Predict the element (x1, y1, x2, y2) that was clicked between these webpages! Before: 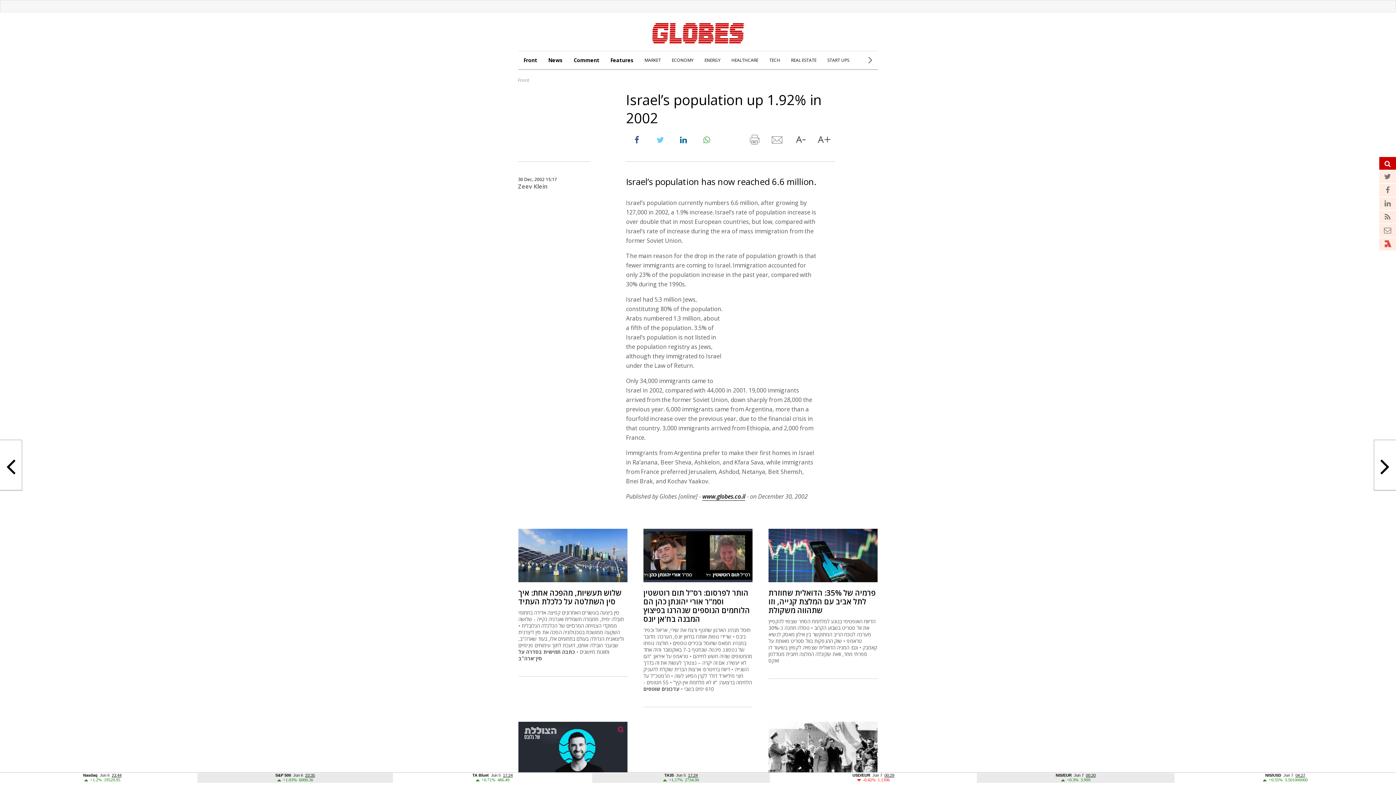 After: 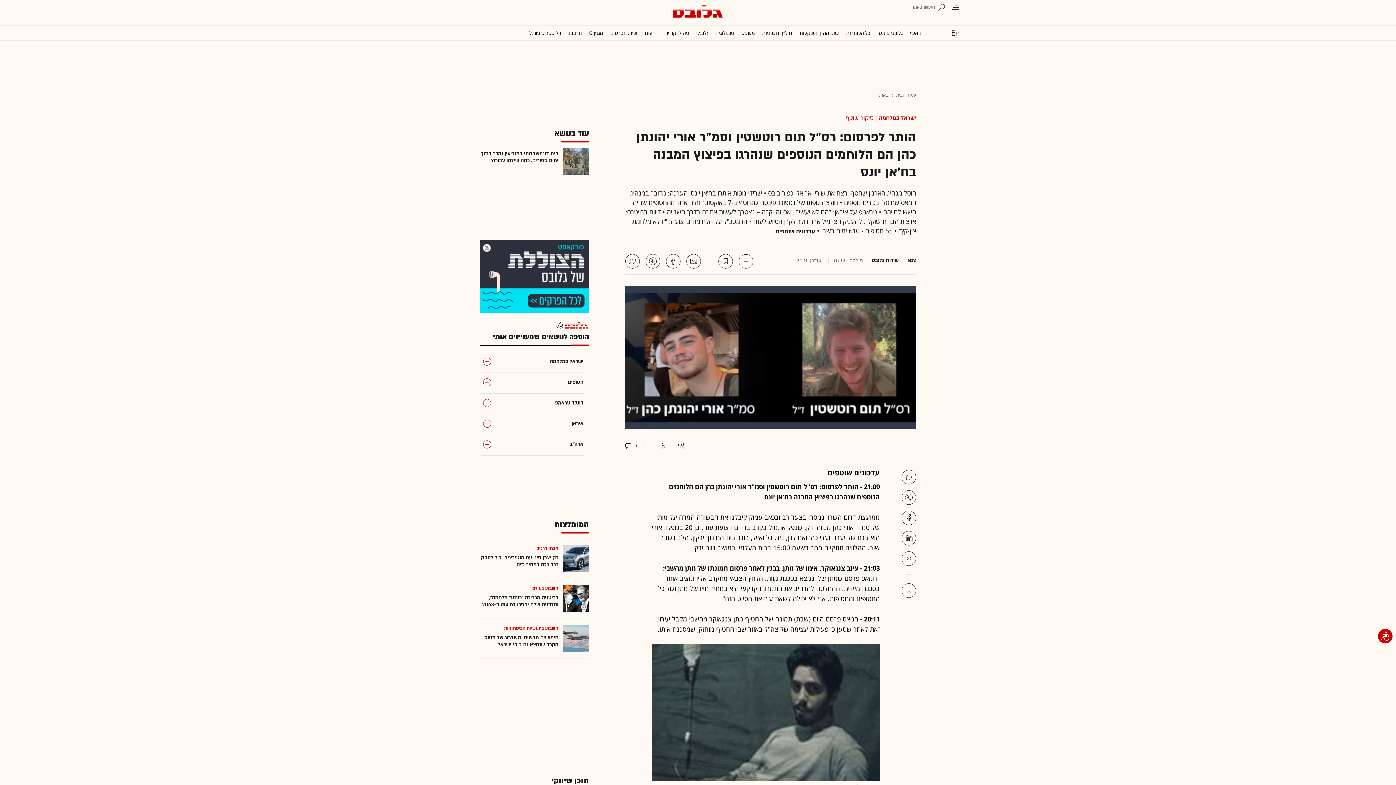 Action: bbox: (643, 588, 750, 624) label: הותר לפרסום: רס"ל תום רוטשטין וסמ"ר אורי יהונתן כהן הם הלוחמים הנוספים שנהרגו בפיצוץ המבנה בח'אן יונס